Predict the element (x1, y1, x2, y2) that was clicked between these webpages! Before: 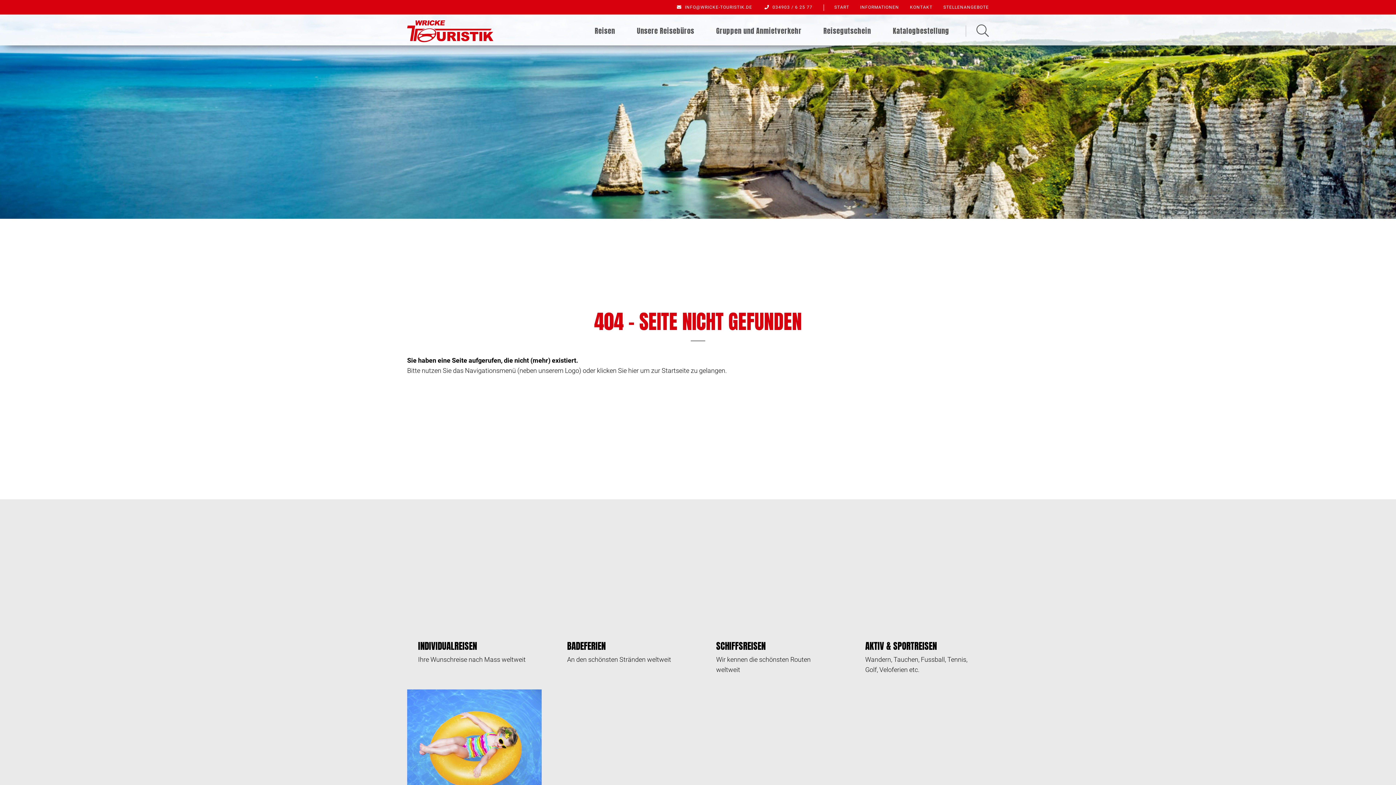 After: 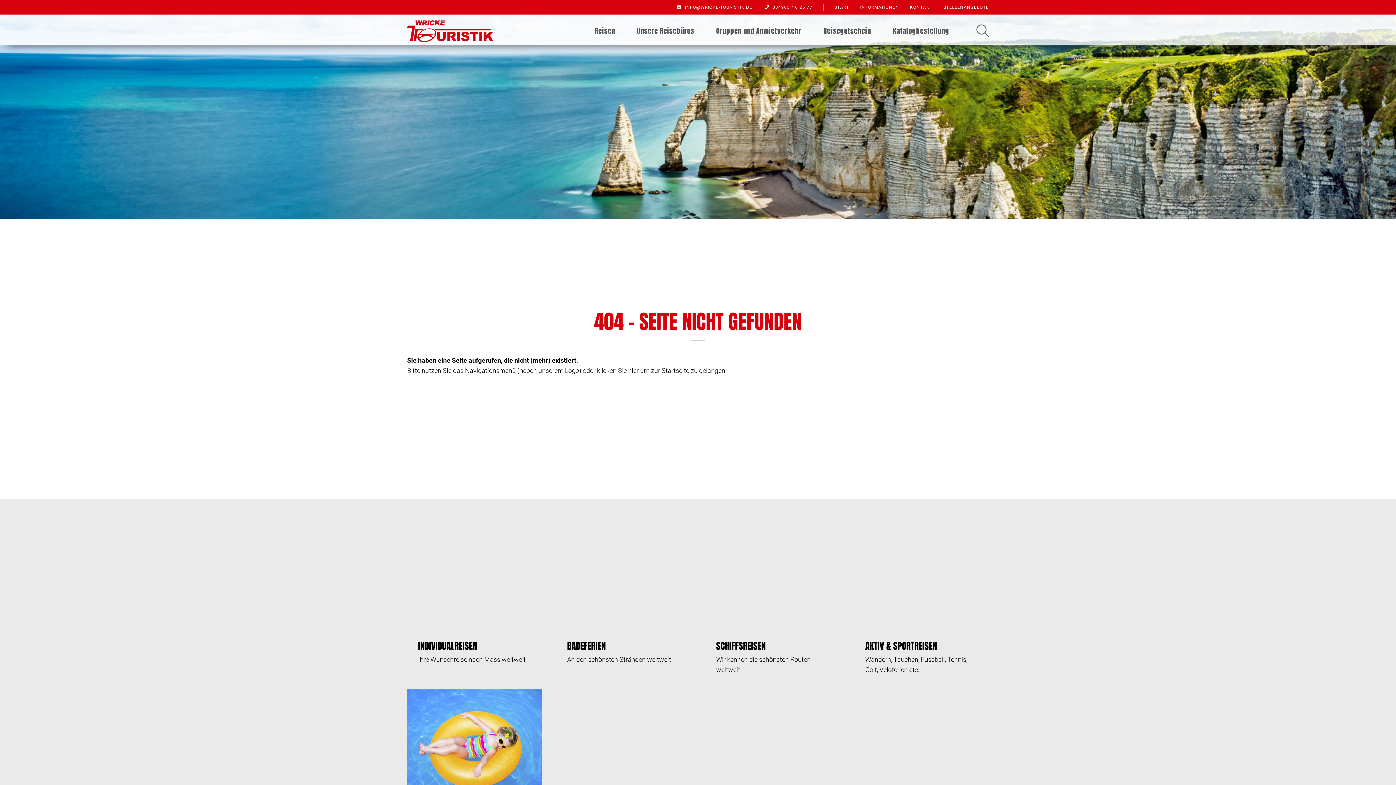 Action: bbox: (556, 689, 690, 854) label: RUNDREISEN

Weltweit unterwgs in vers. Gruppengrössen